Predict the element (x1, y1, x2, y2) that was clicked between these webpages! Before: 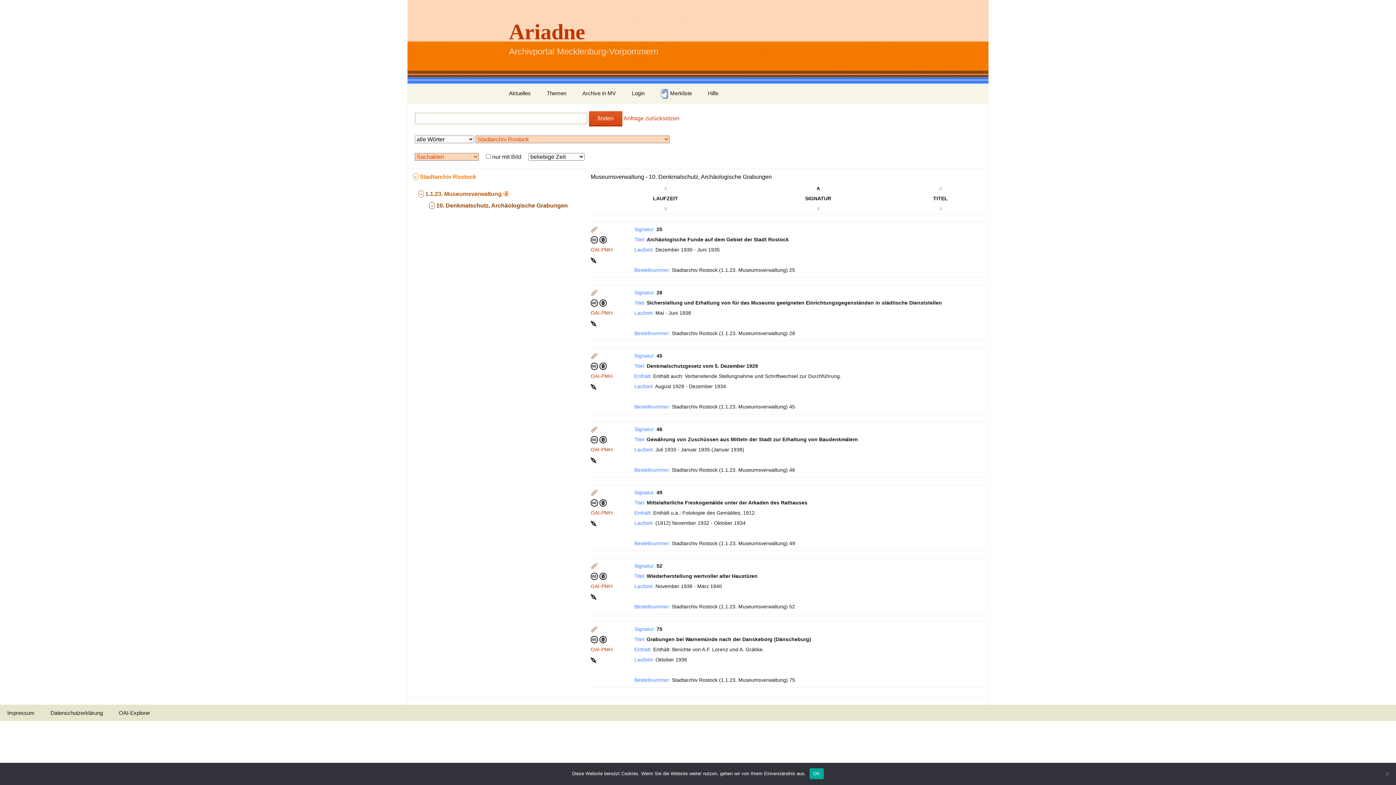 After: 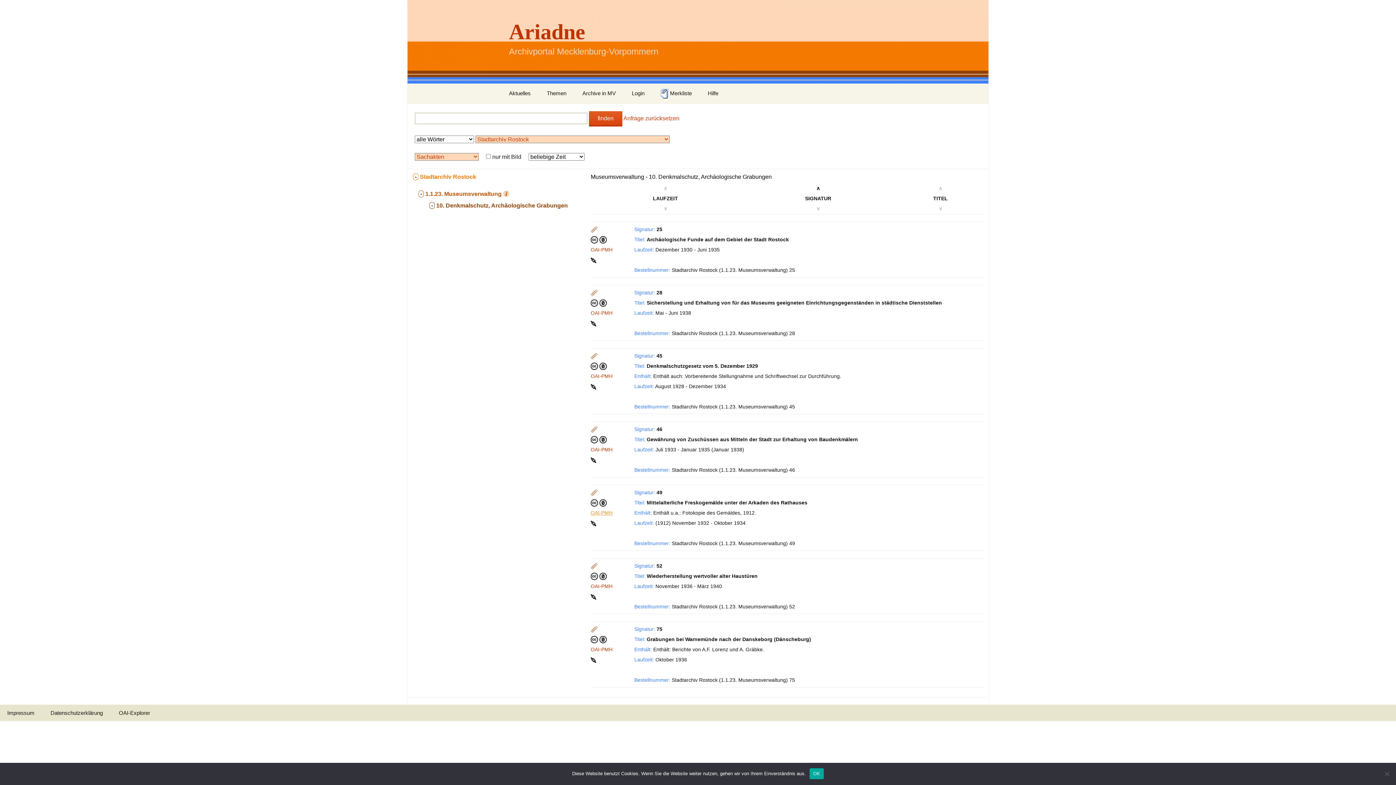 Action: label: OAI-PMH bbox: (590, 510, 612, 516)